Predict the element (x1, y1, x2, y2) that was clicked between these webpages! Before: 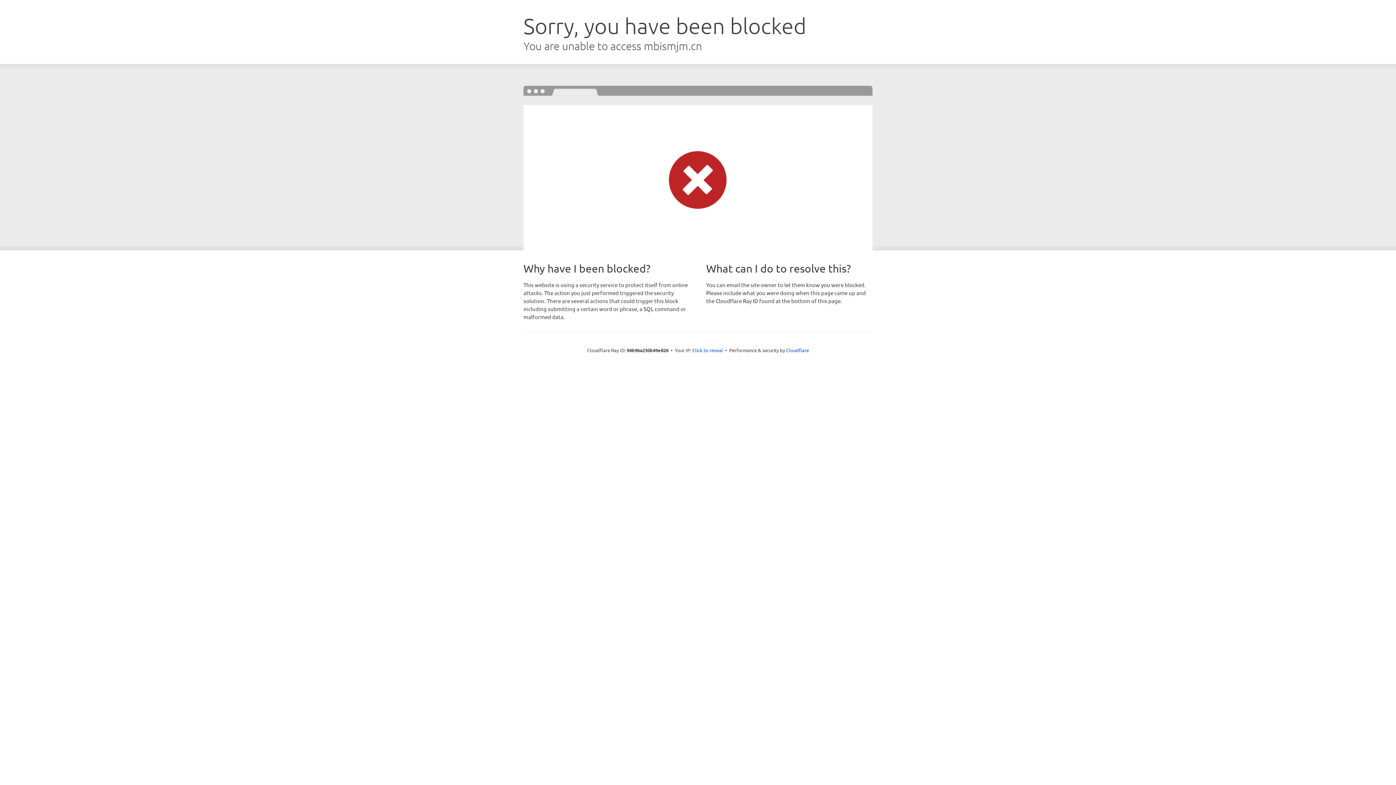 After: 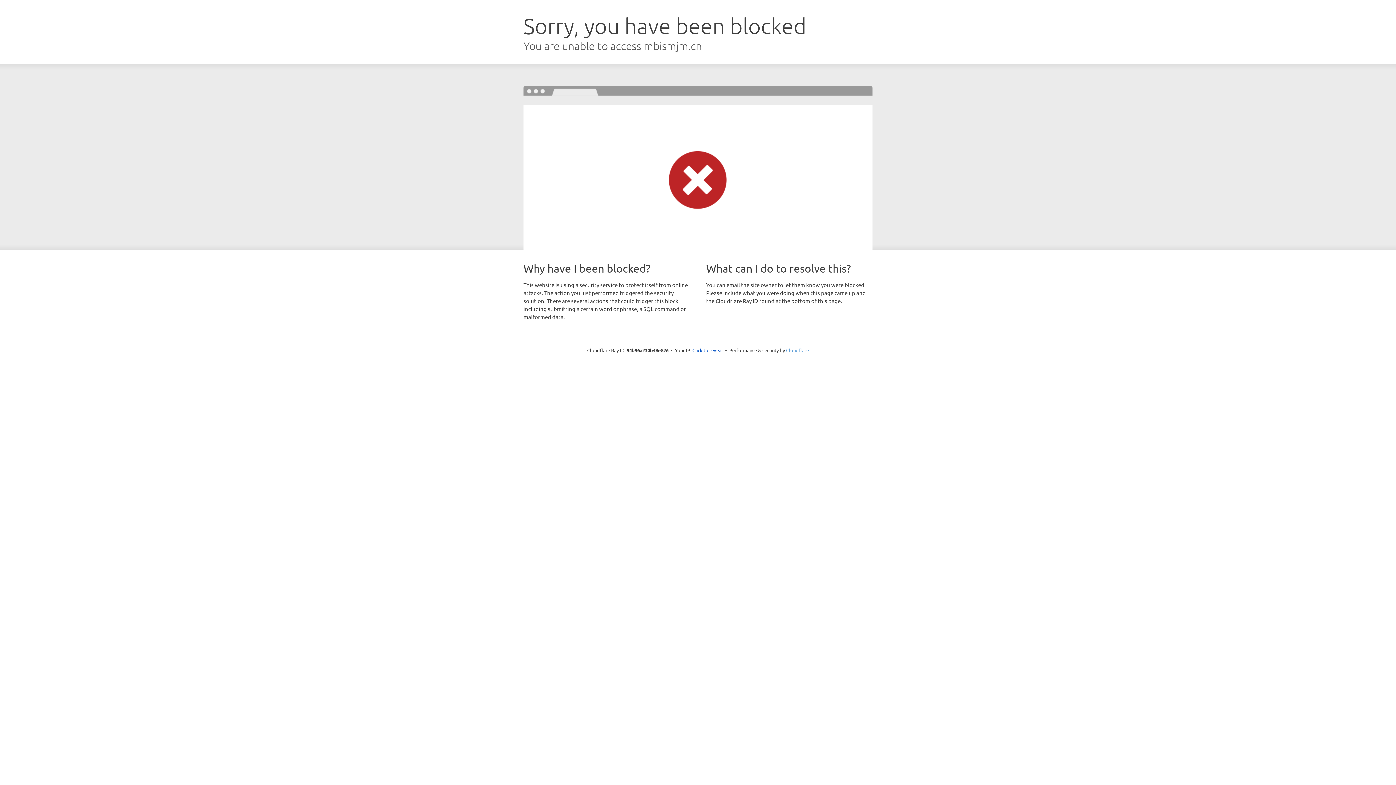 Action: bbox: (786, 347, 809, 353) label: Cloudflare